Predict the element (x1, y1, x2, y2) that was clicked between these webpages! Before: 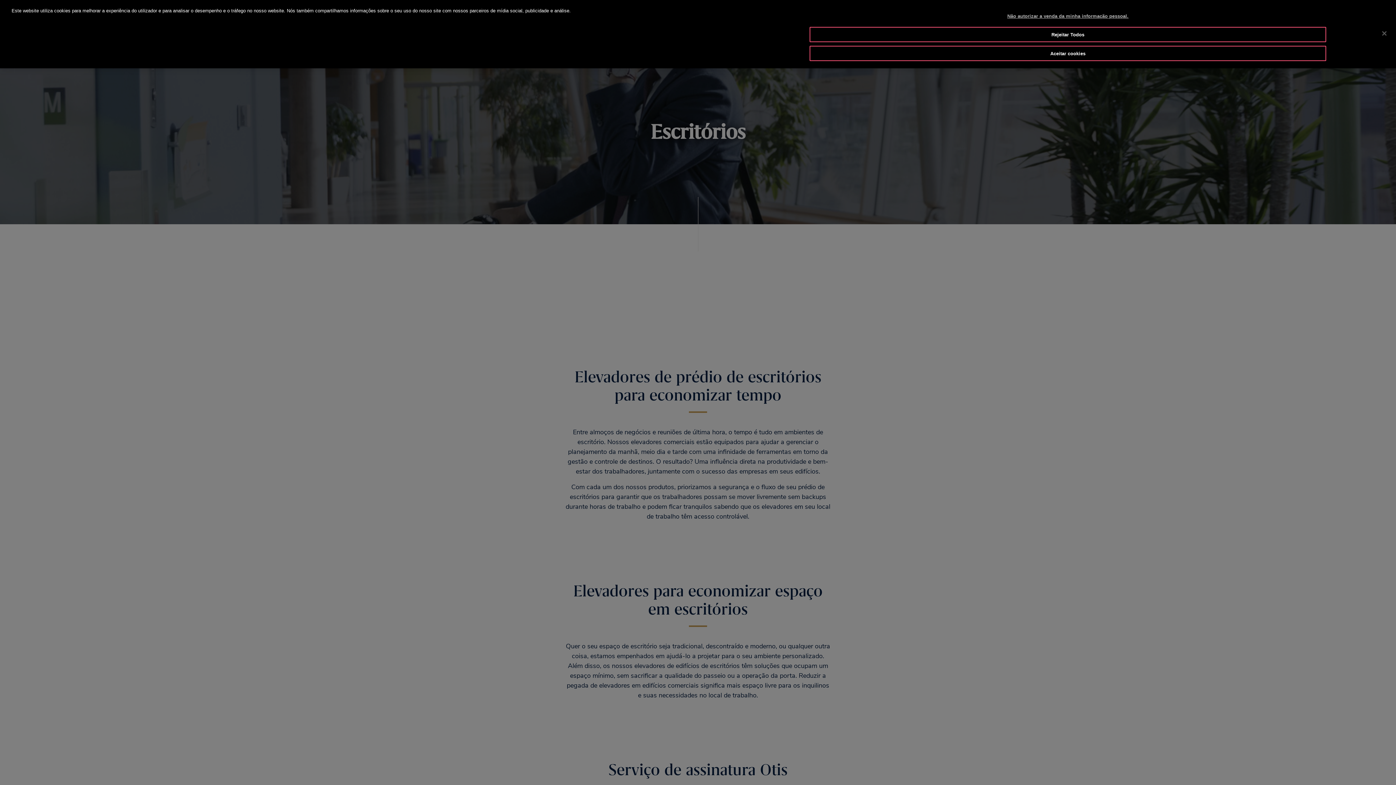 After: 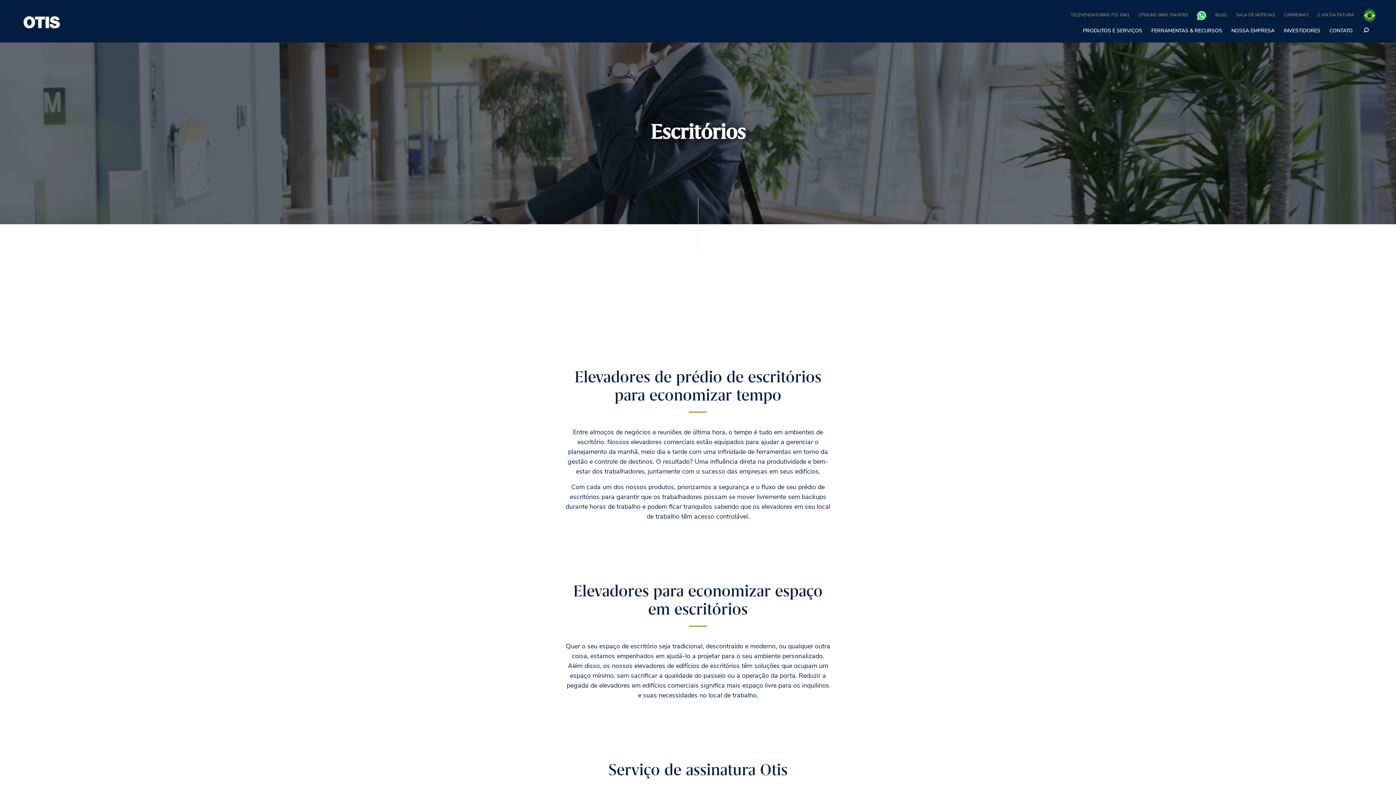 Action: label: Fechar bbox: (1376, 25, 1392, 41)